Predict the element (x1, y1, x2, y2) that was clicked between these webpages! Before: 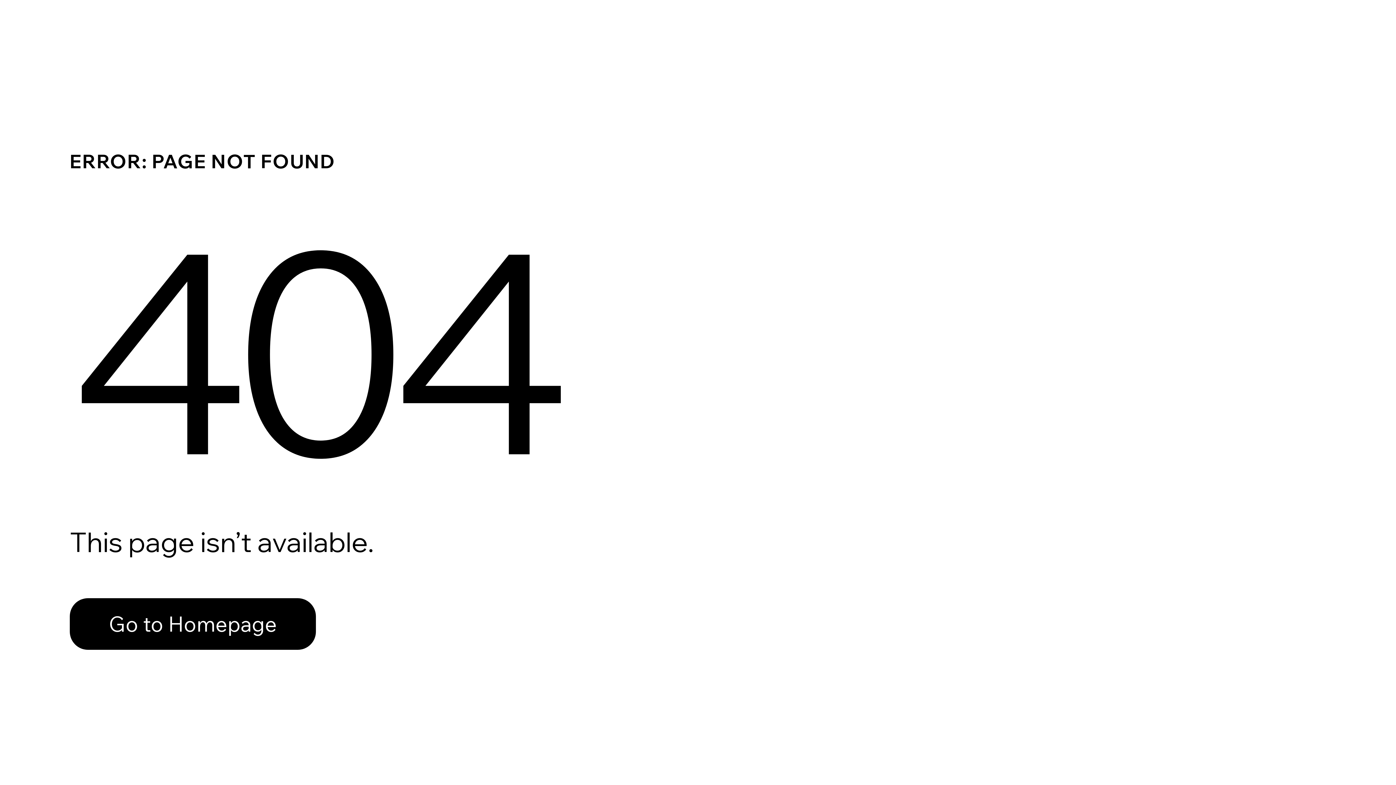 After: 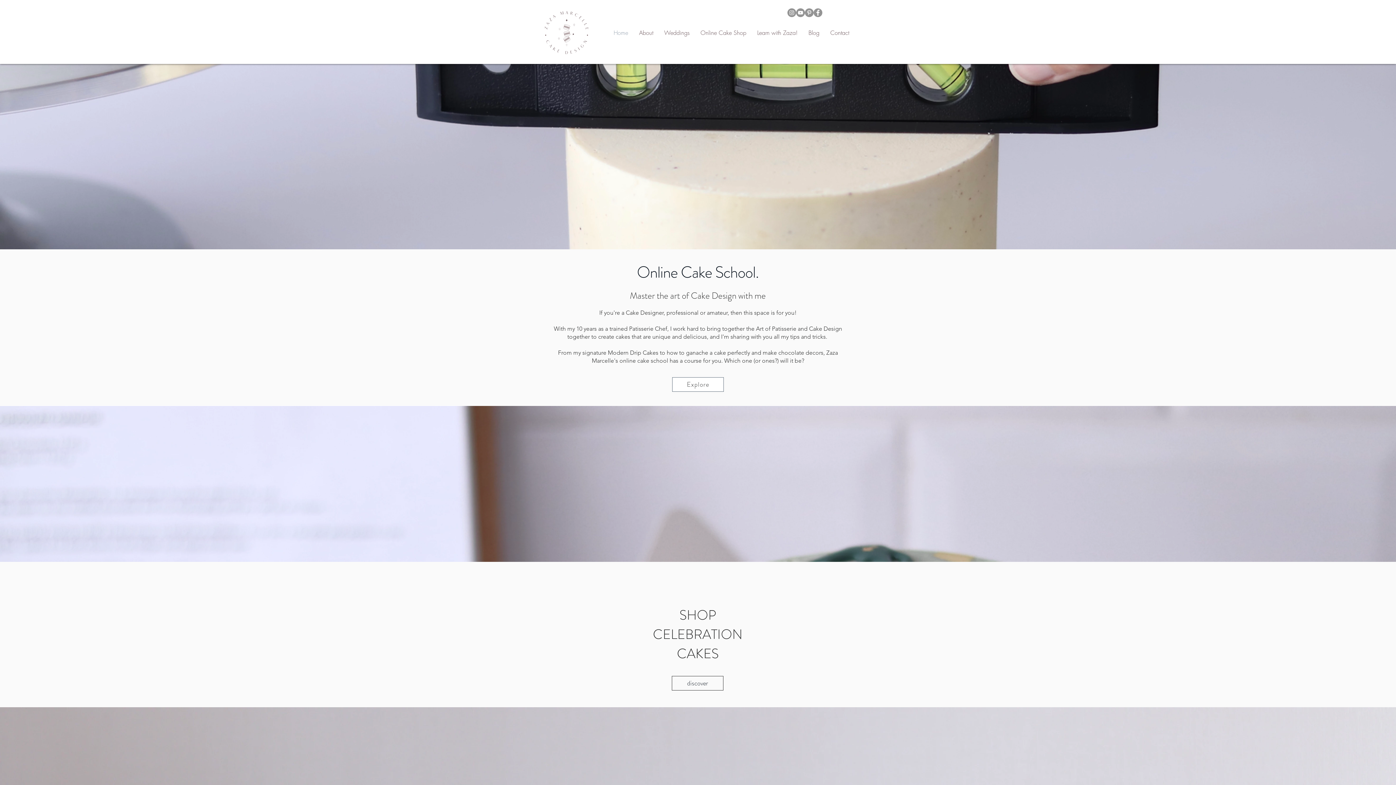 Action: label: Go to Homepage bbox: (69, 582, 768, 659)